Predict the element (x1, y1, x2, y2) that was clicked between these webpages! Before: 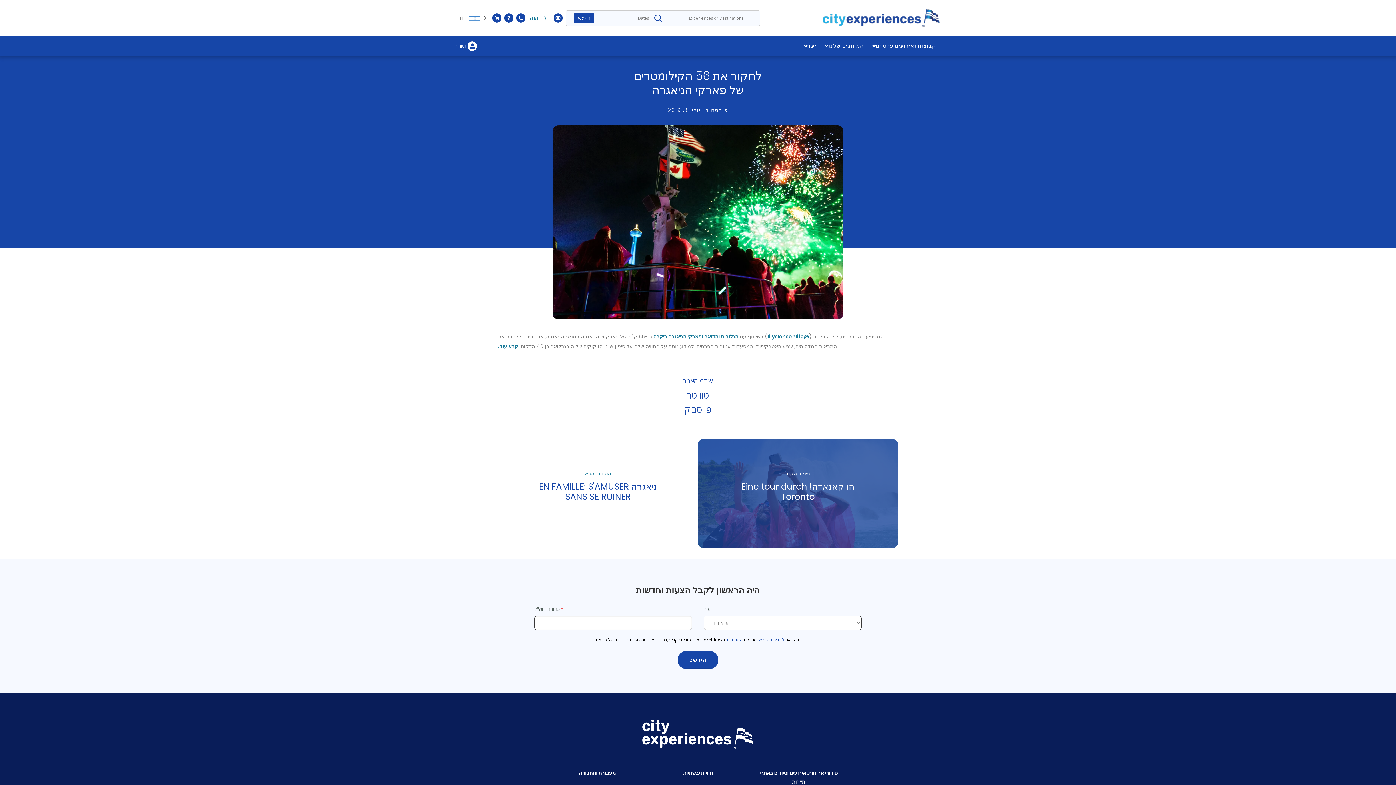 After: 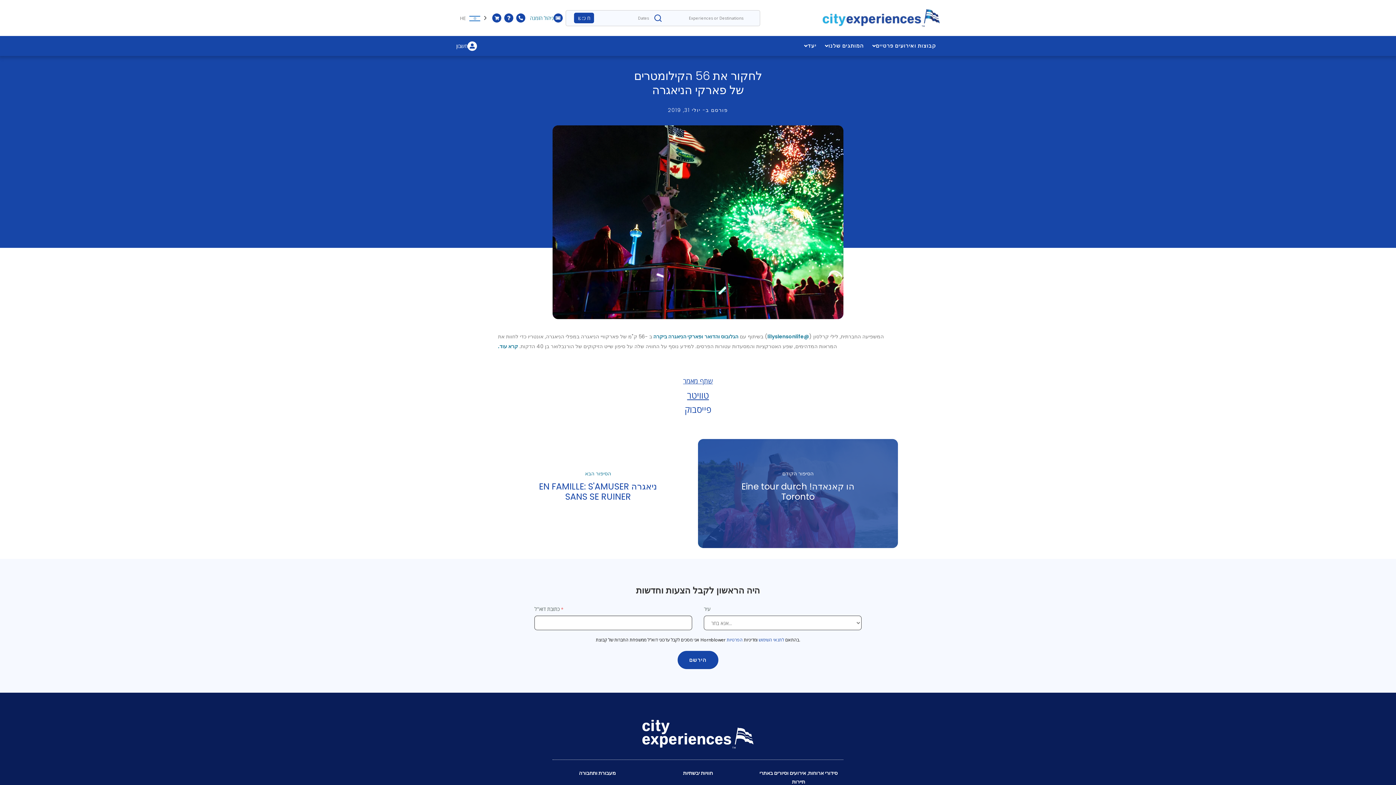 Action: bbox: (498, 389, 898, 401) label: טוויטר